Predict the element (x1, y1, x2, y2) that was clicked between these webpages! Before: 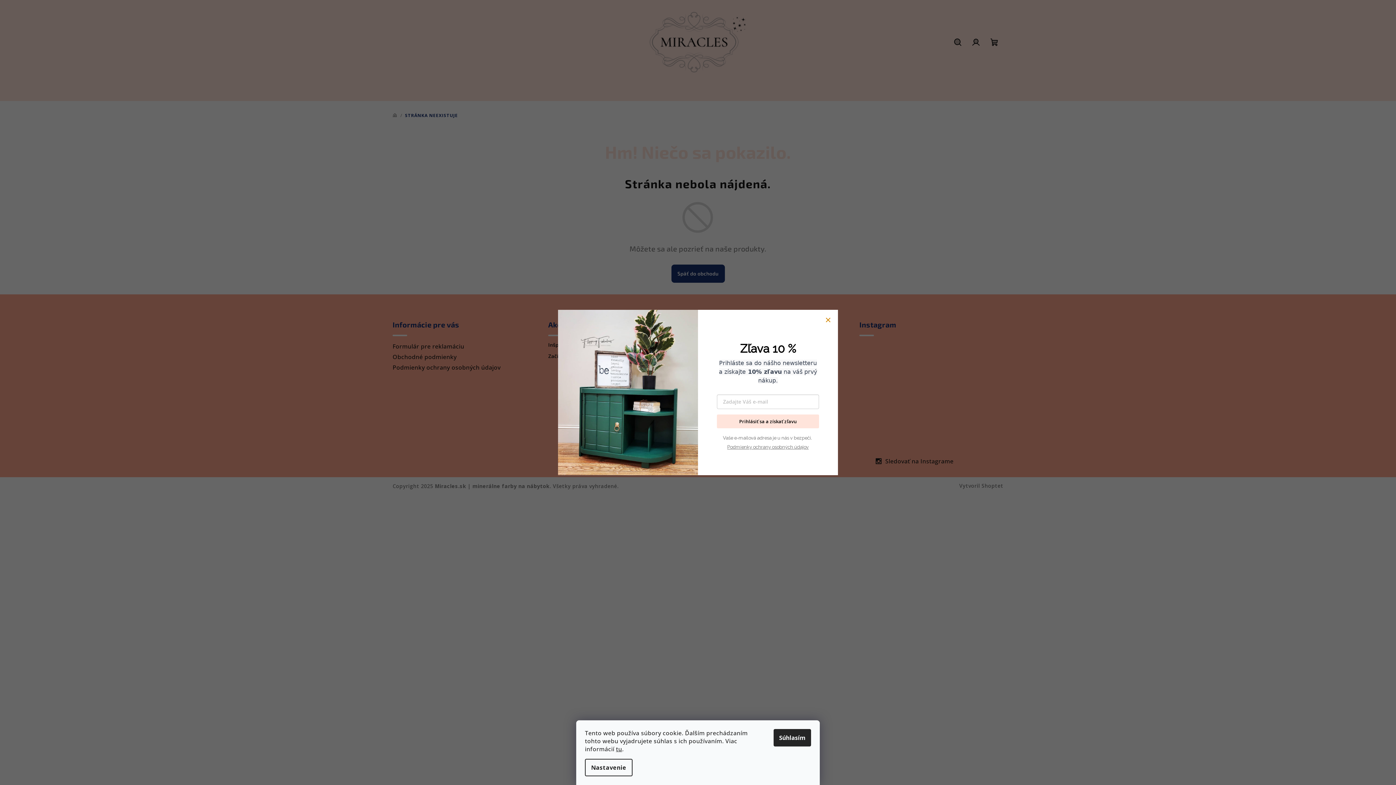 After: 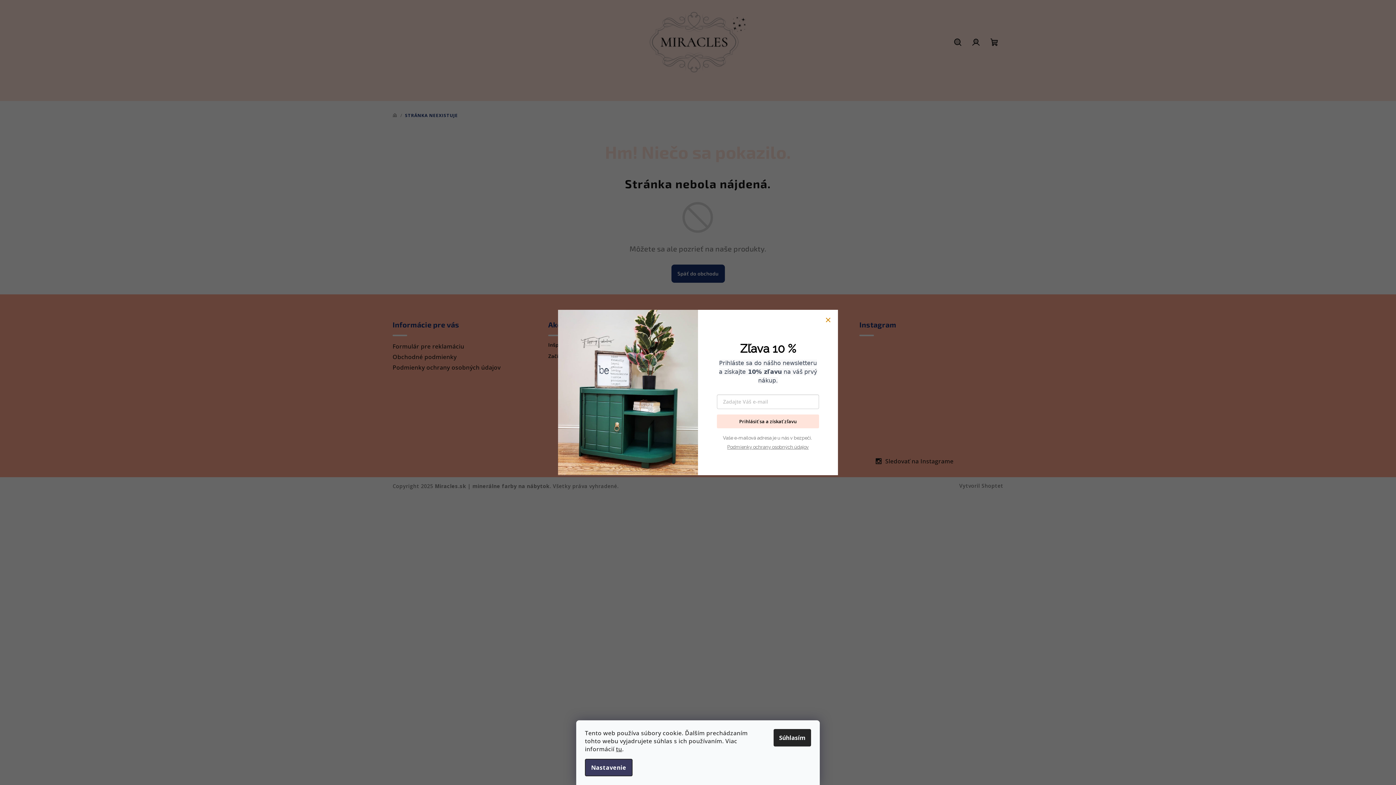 Action: label: Nastavenie bbox: (585, 759, 632, 776)